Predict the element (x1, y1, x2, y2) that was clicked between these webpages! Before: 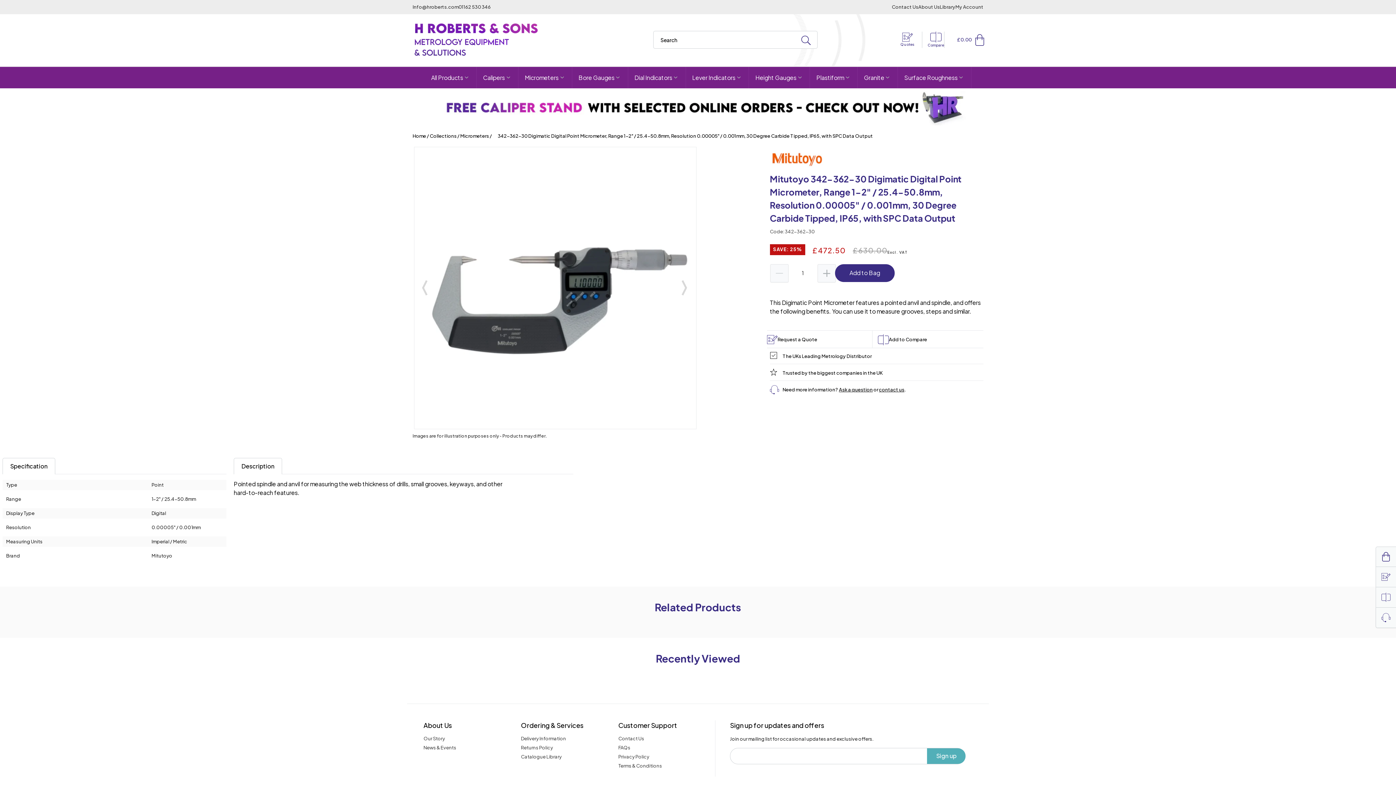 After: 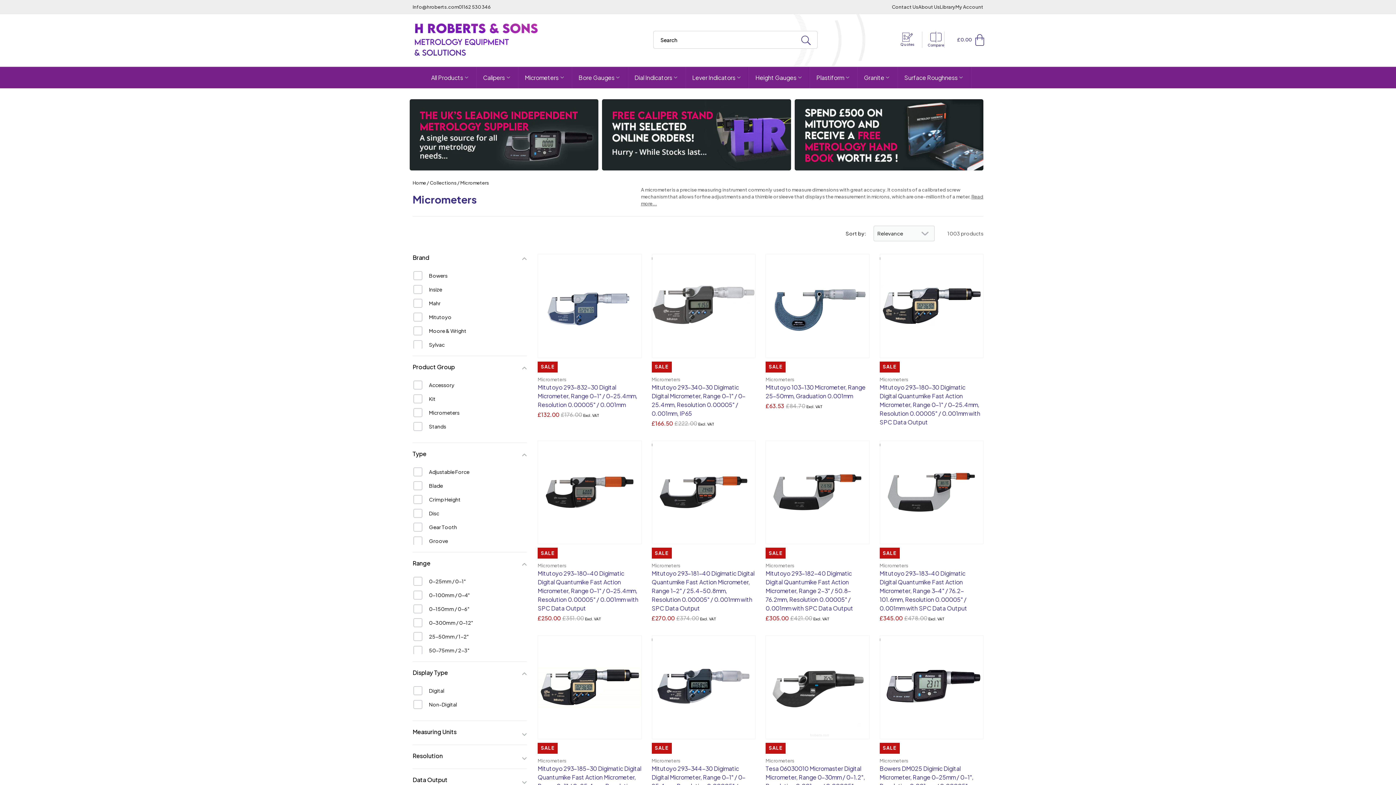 Action: bbox: (460, 132, 489, 138) label: Micrometers